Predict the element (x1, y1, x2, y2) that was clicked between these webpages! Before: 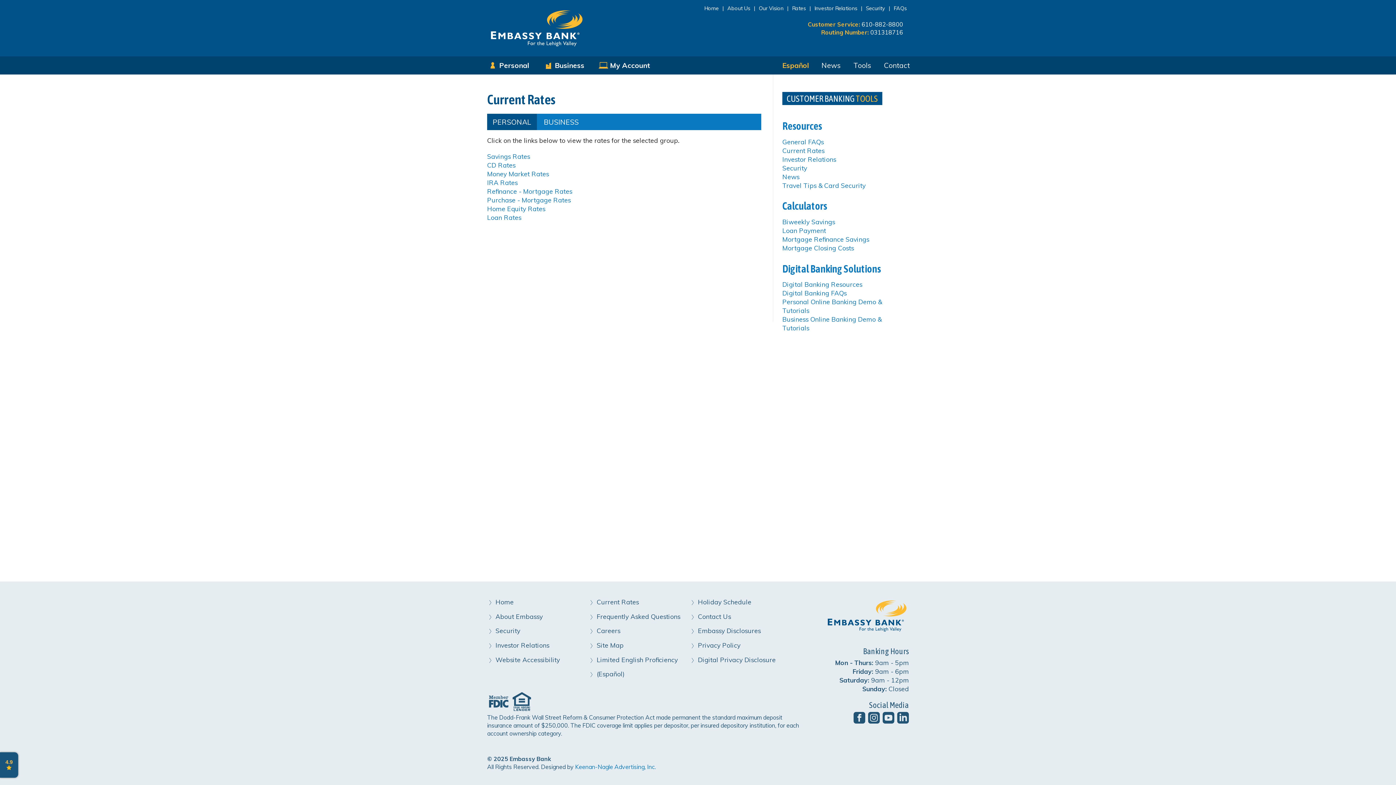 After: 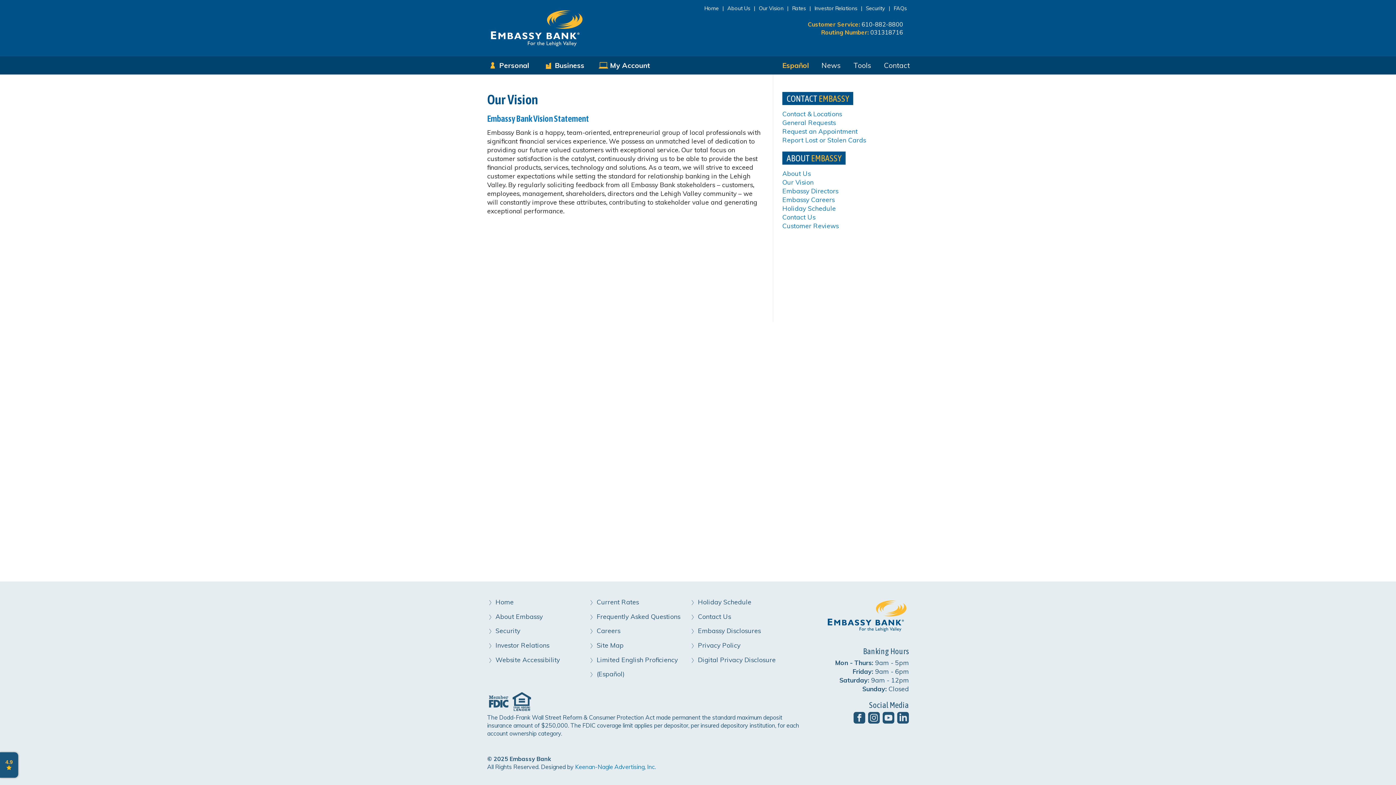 Action: bbox: (759, 5, 783, 11) label: Our Vision